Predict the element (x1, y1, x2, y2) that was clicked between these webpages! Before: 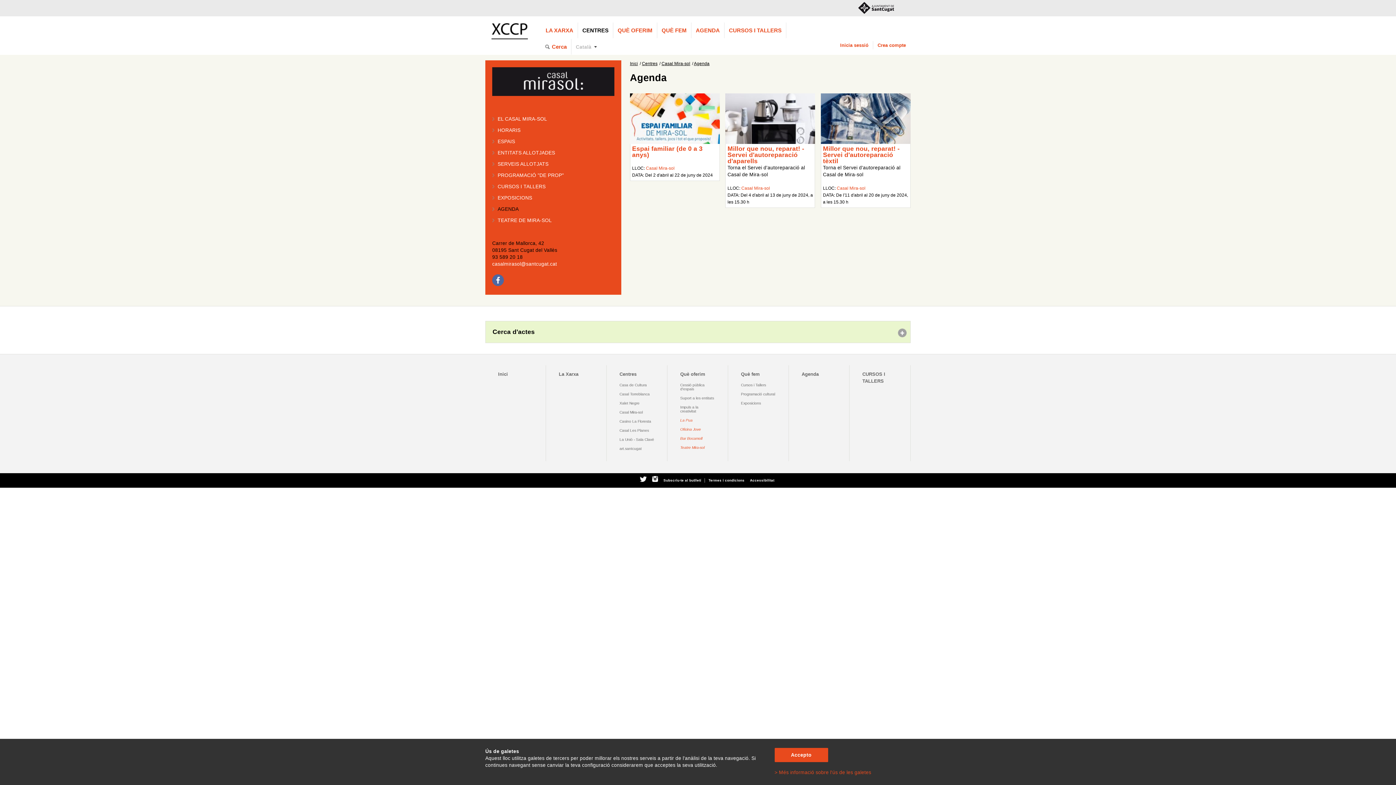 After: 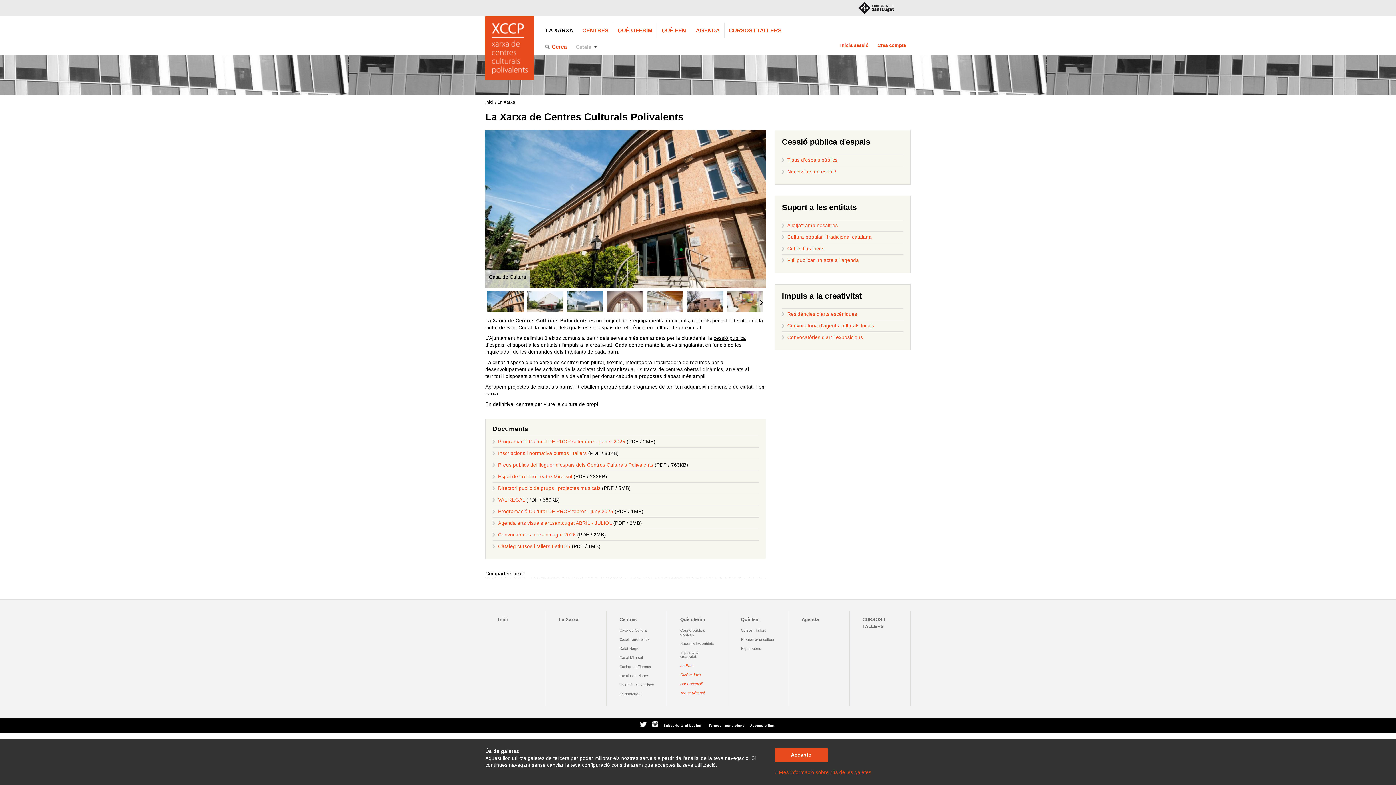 Action: bbox: (541, 22, 578, 38) label: LA XARXA